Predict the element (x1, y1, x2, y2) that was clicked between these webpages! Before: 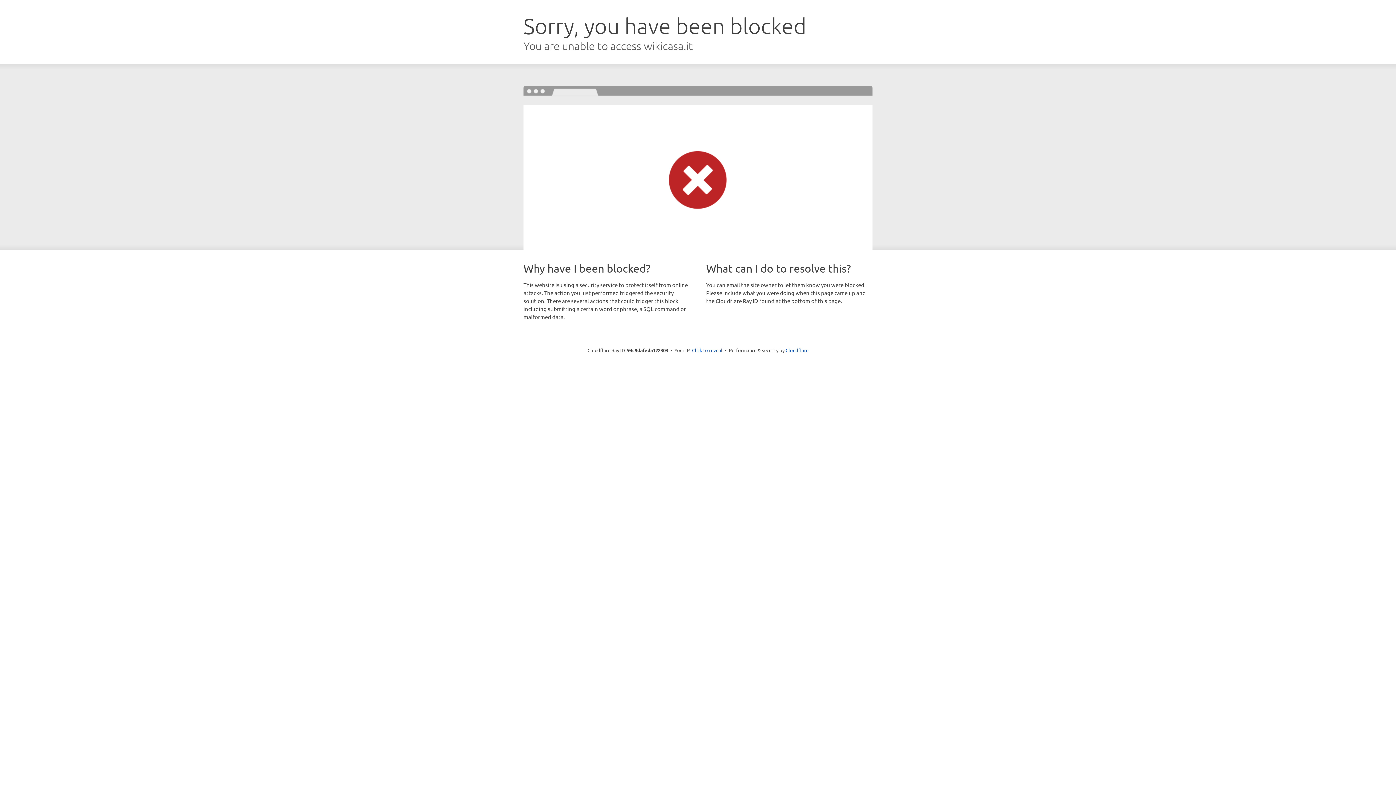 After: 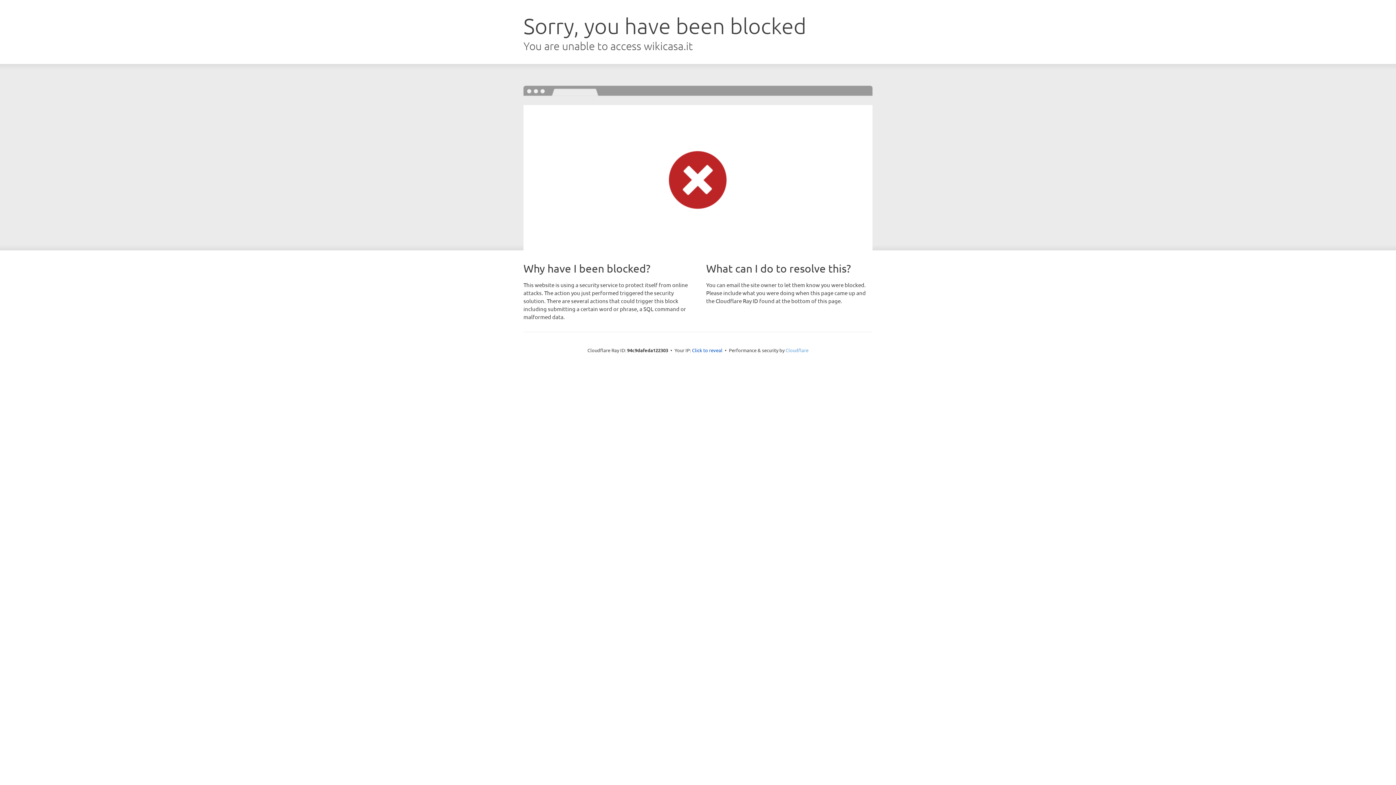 Action: bbox: (785, 347, 808, 353) label: Cloudflare